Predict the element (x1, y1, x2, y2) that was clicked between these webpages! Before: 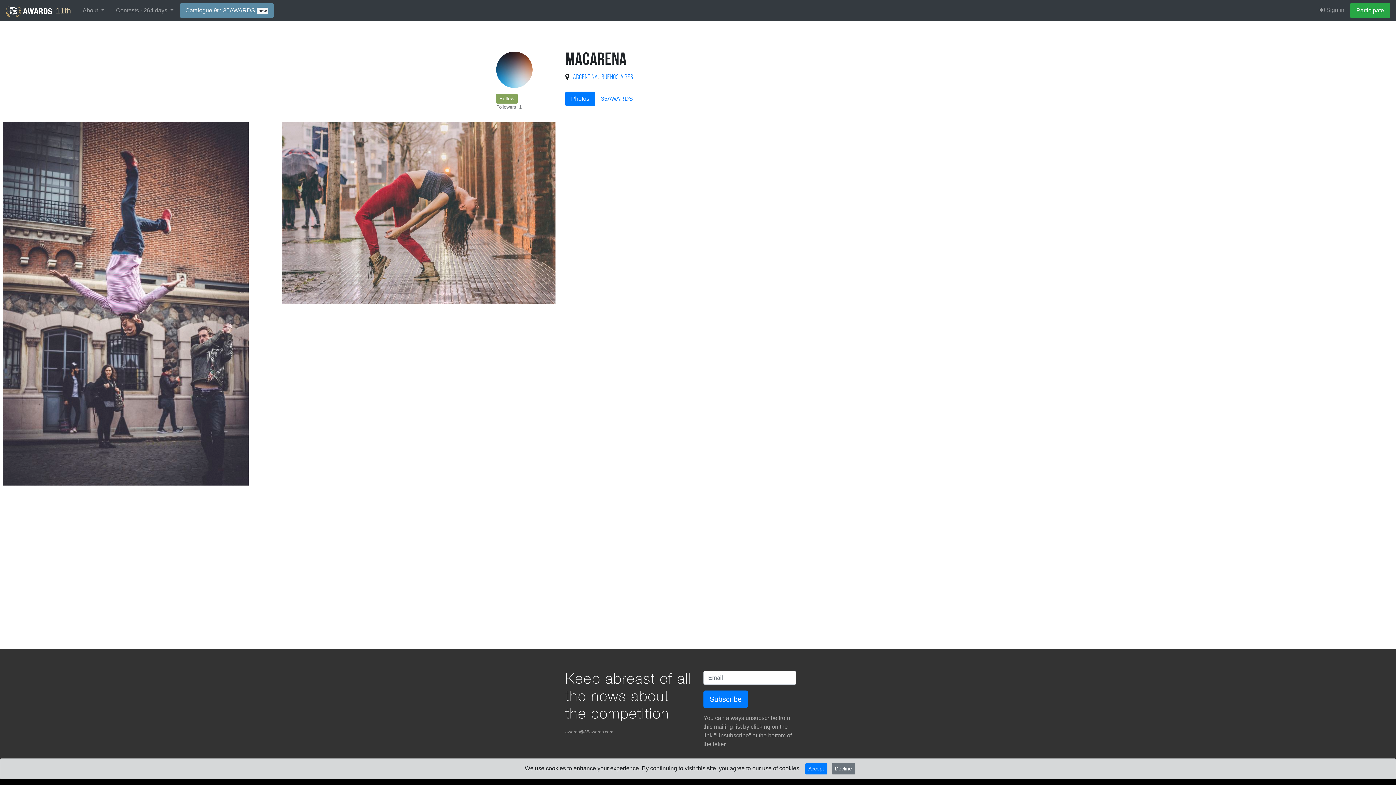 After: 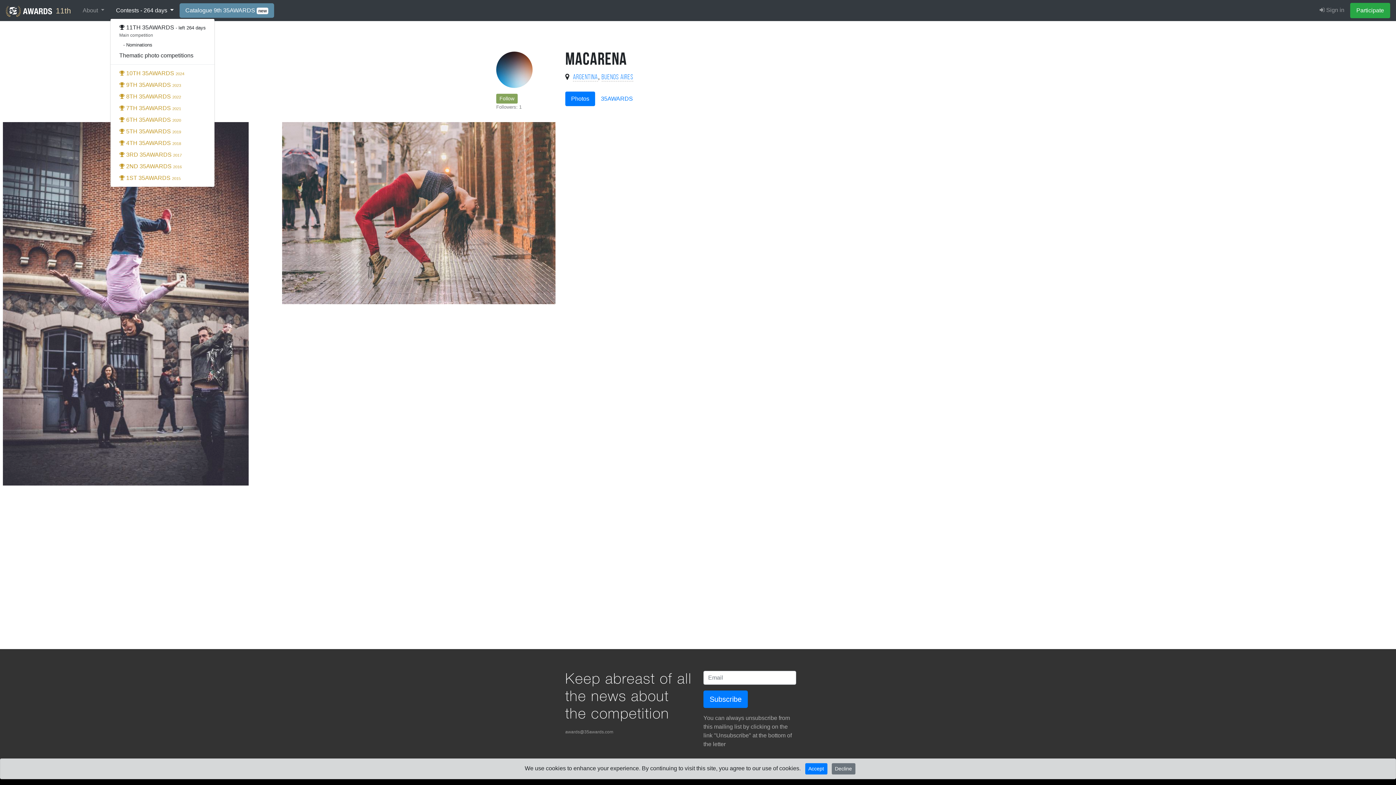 Action: label: Contests - 264 days  bbox: (110, 3, 179, 17)